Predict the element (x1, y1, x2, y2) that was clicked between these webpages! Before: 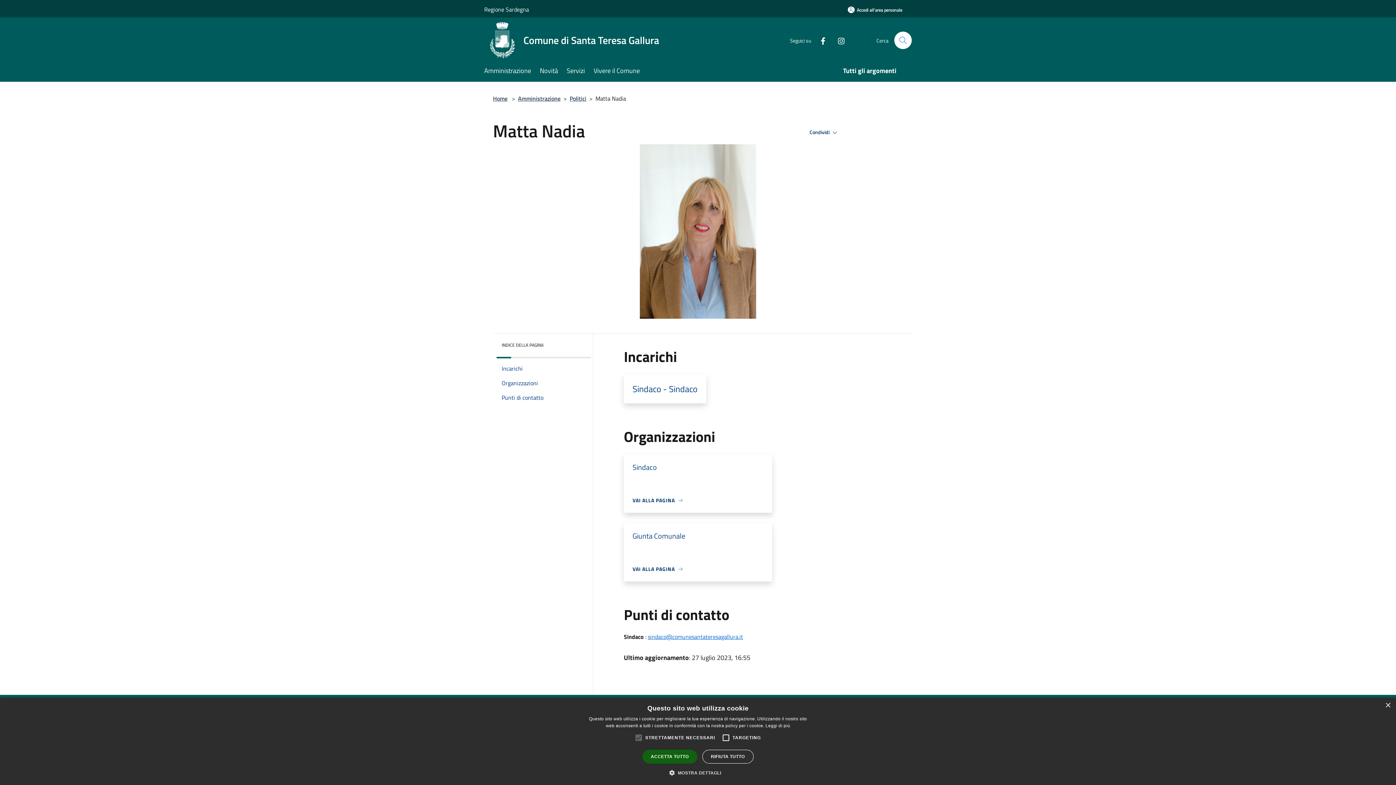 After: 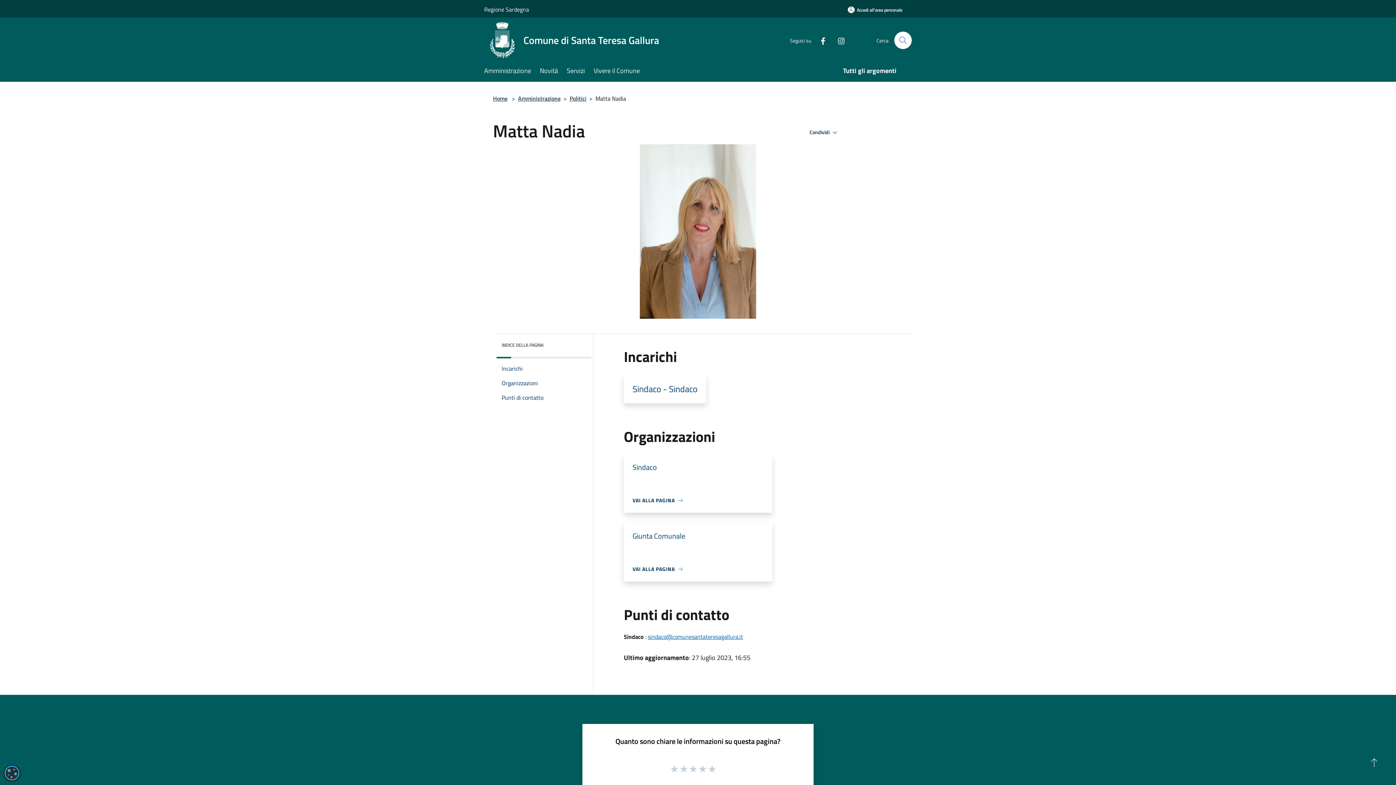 Action: label: RIFIUTA TUTTO bbox: (702, 750, 753, 764)